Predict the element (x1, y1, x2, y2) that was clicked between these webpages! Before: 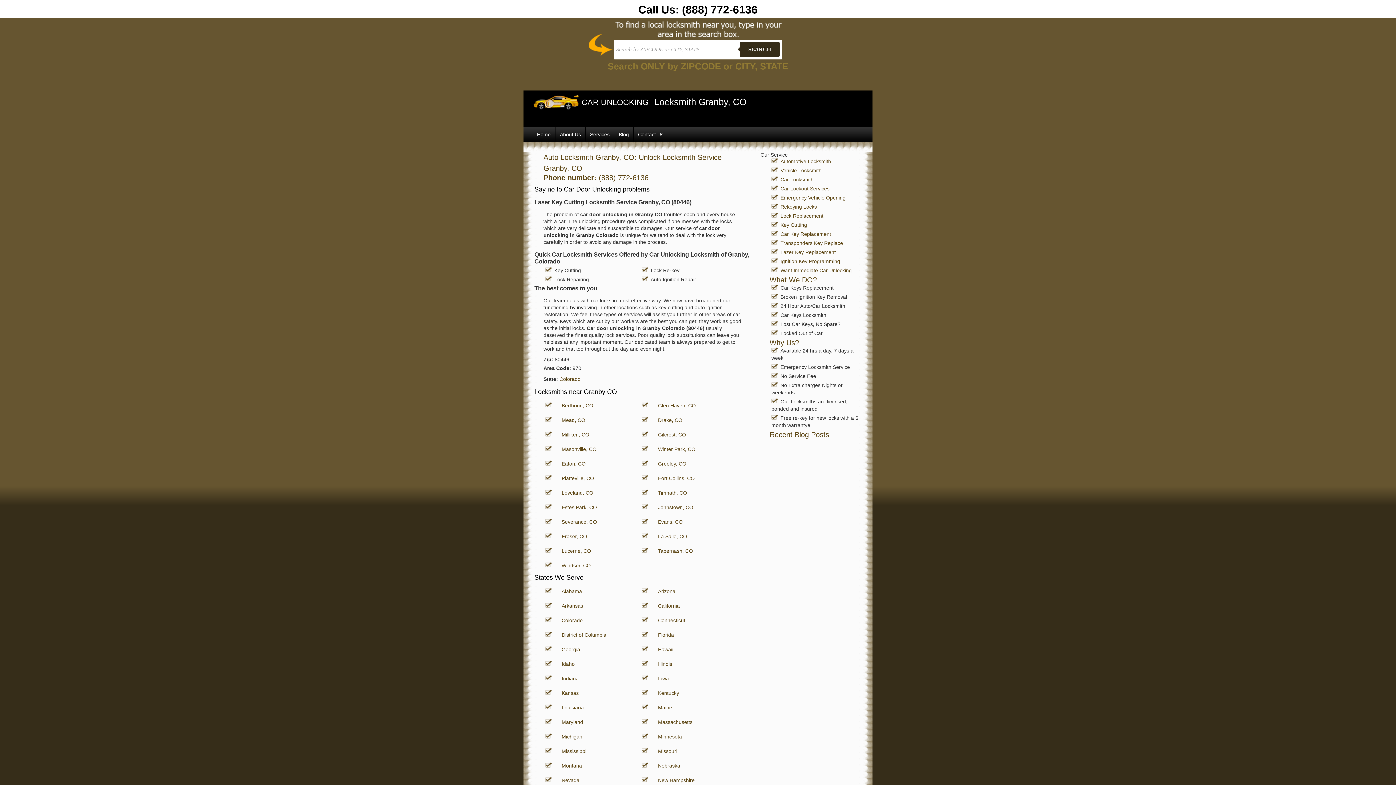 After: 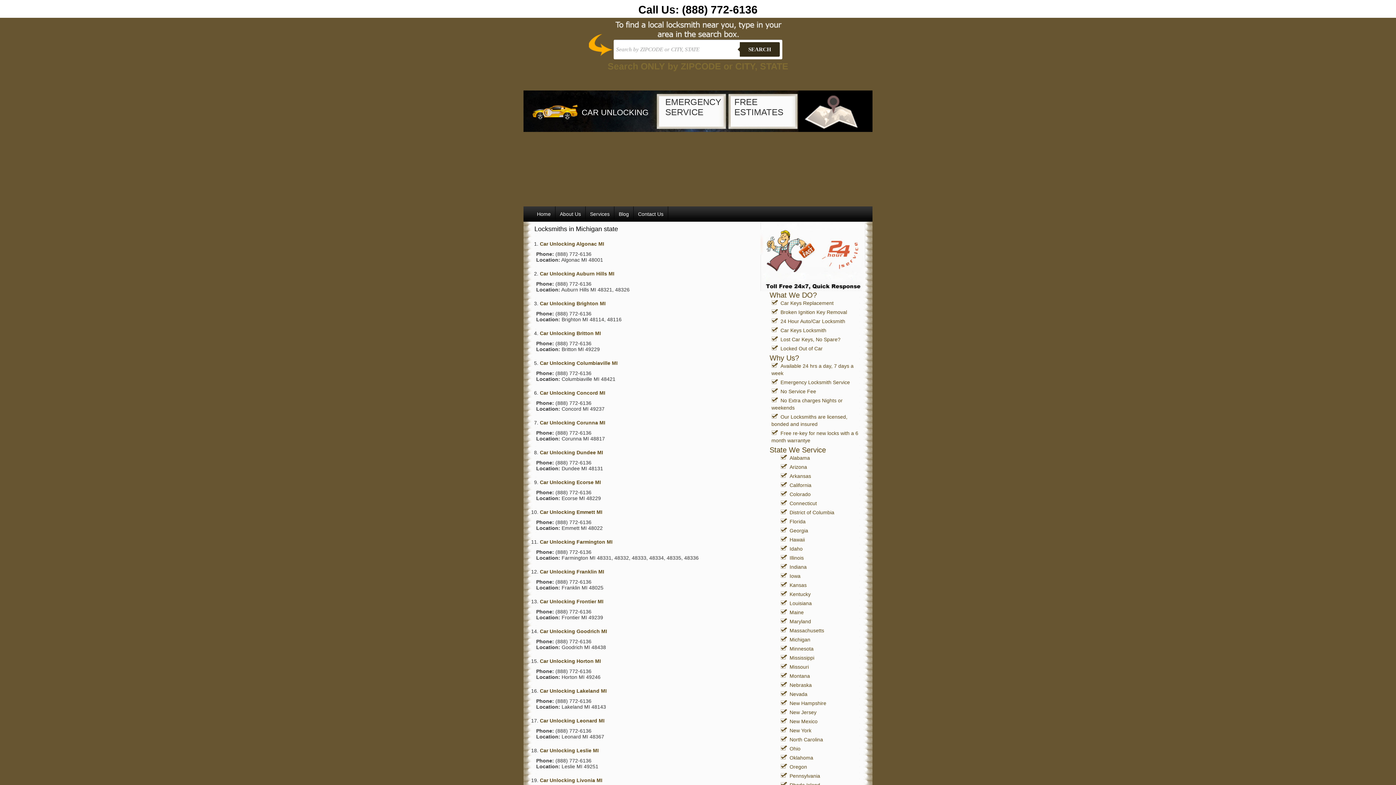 Action: label: Michigan bbox: (561, 734, 582, 740)